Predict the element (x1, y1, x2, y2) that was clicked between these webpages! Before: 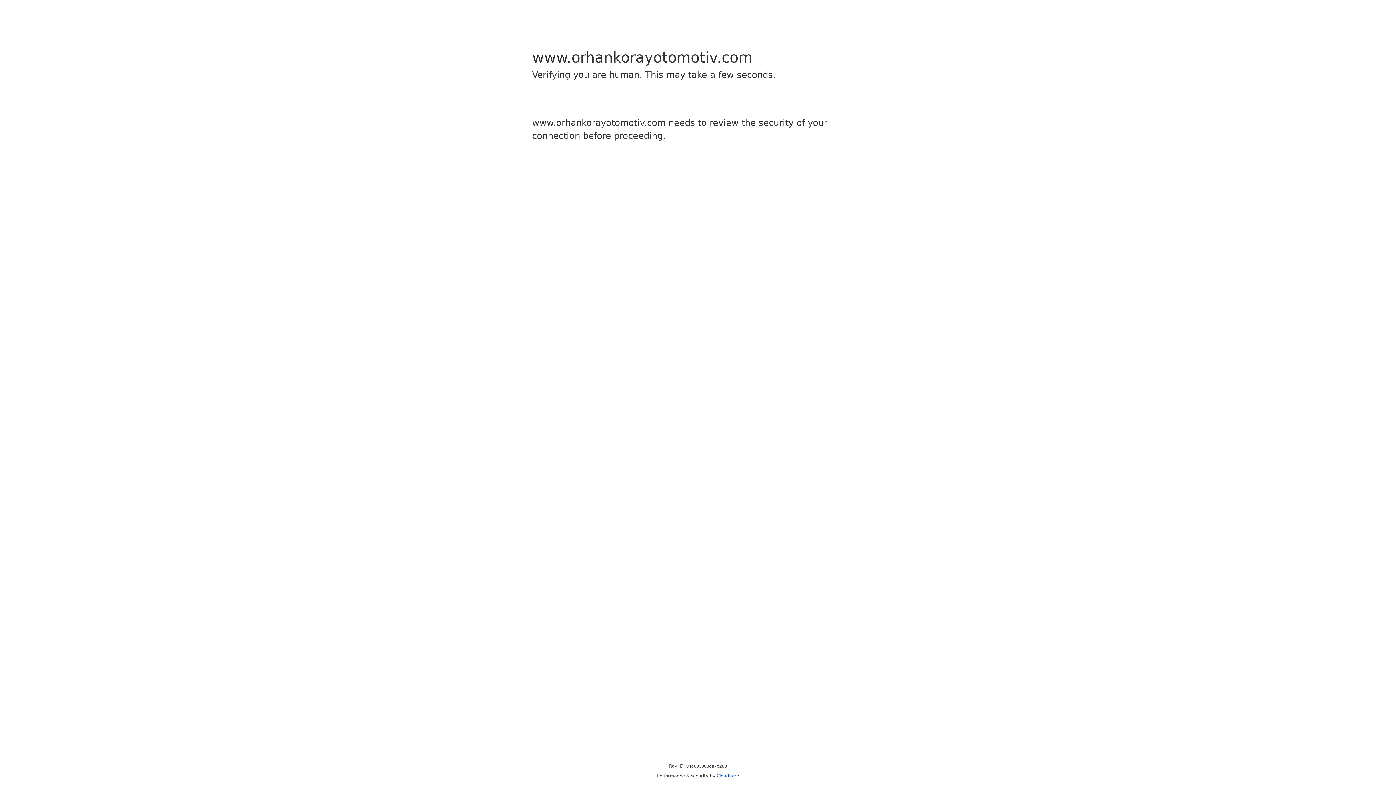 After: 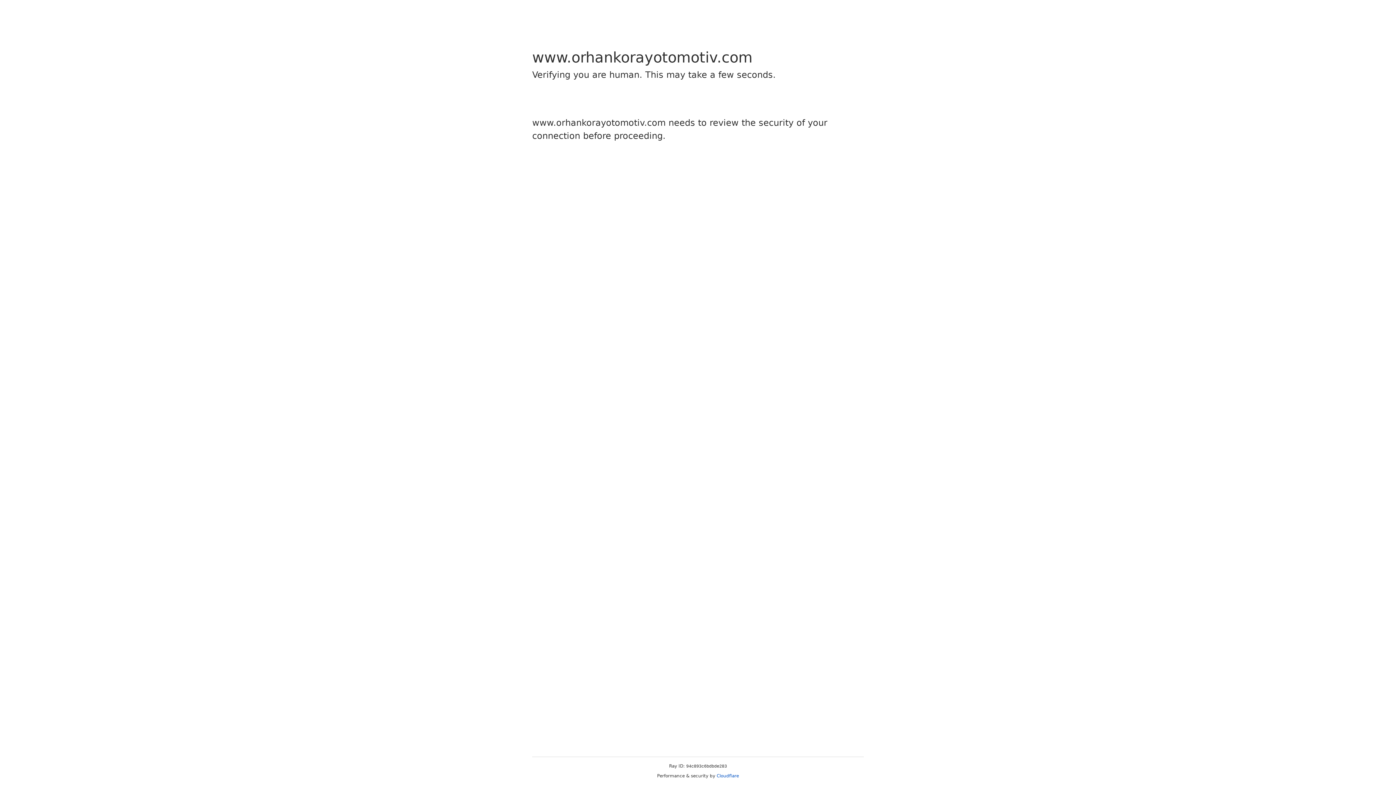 Action: label: Cloudflare bbox: (716, 773, 739, 778)